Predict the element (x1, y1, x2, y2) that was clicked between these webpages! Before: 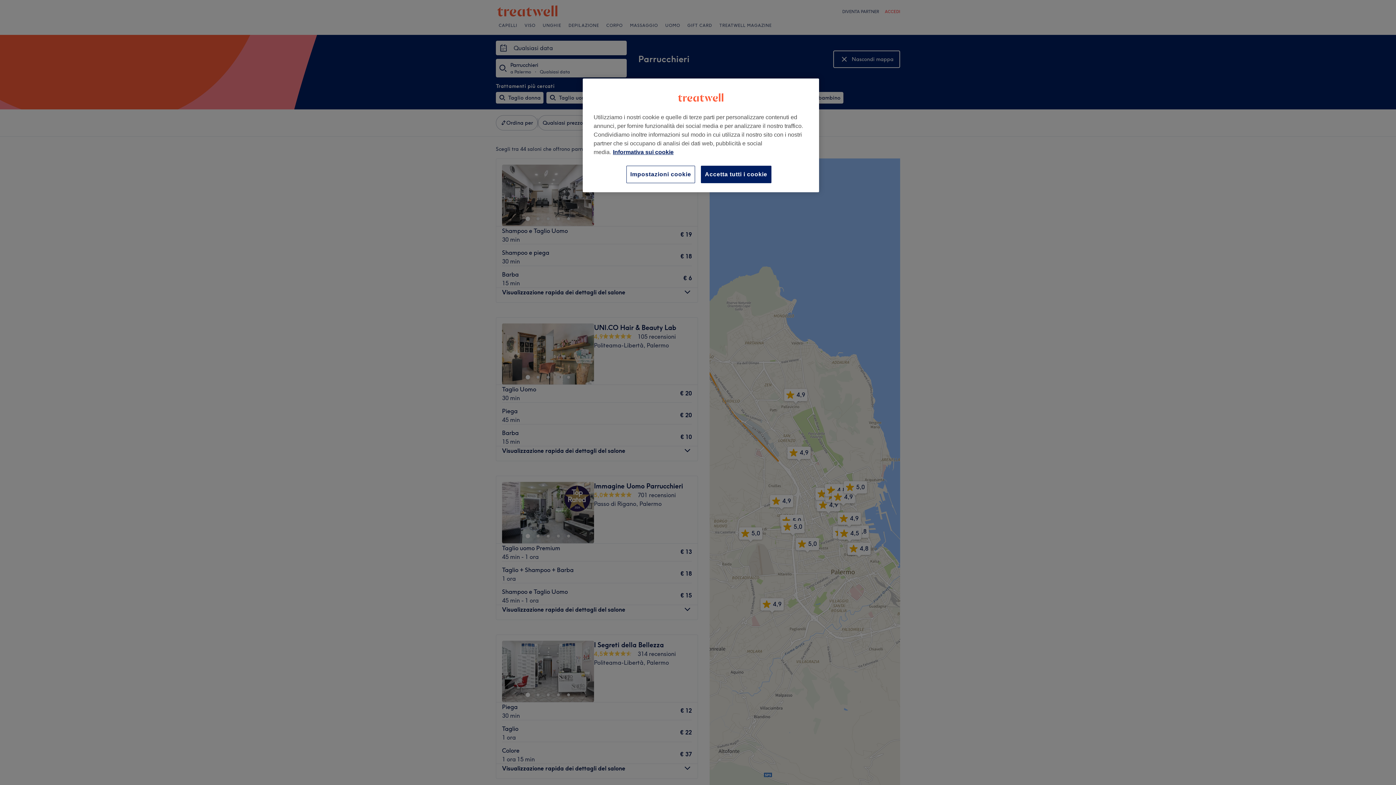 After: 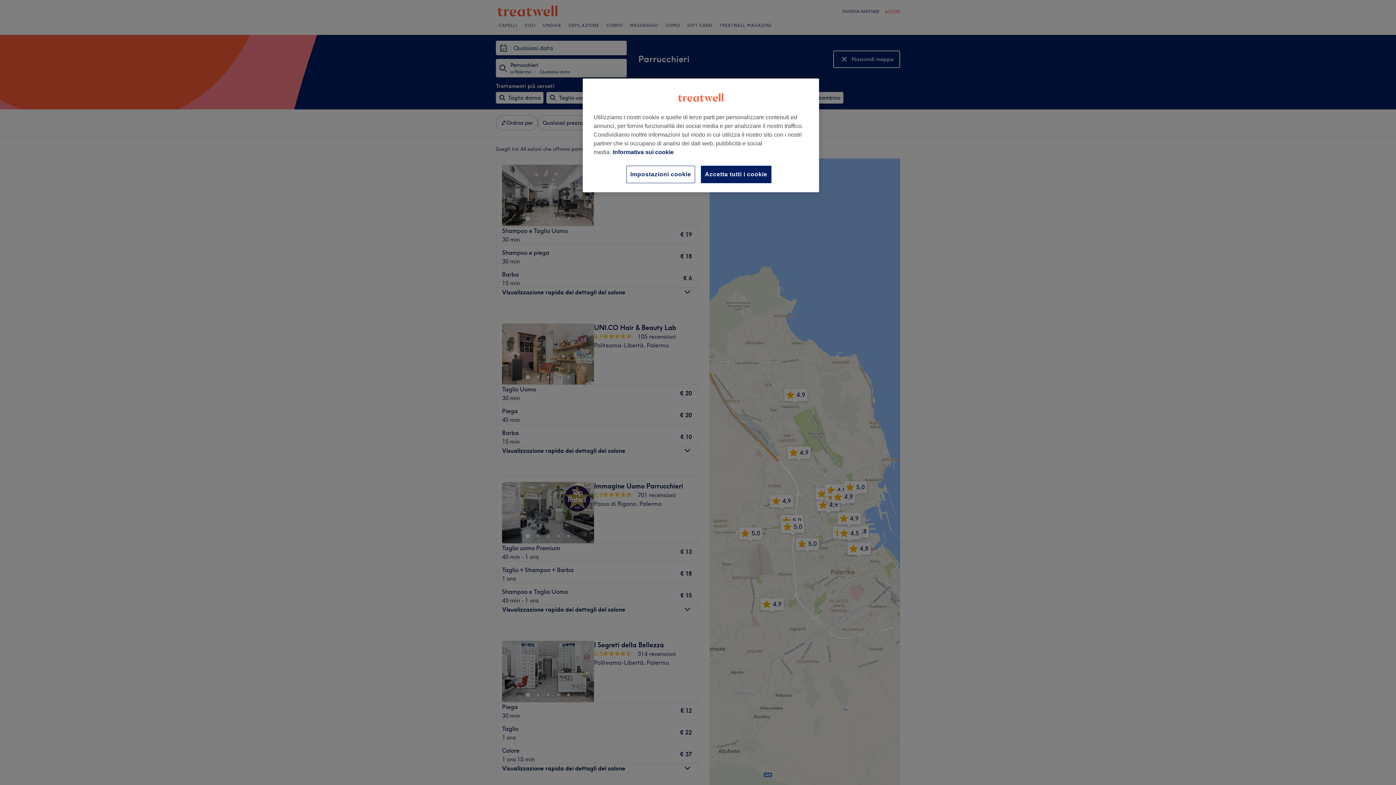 Action: bbox: (613, 149, 673, 155) label: Maggiori informazioni sulla tua privacy, apre in una nuova scheda